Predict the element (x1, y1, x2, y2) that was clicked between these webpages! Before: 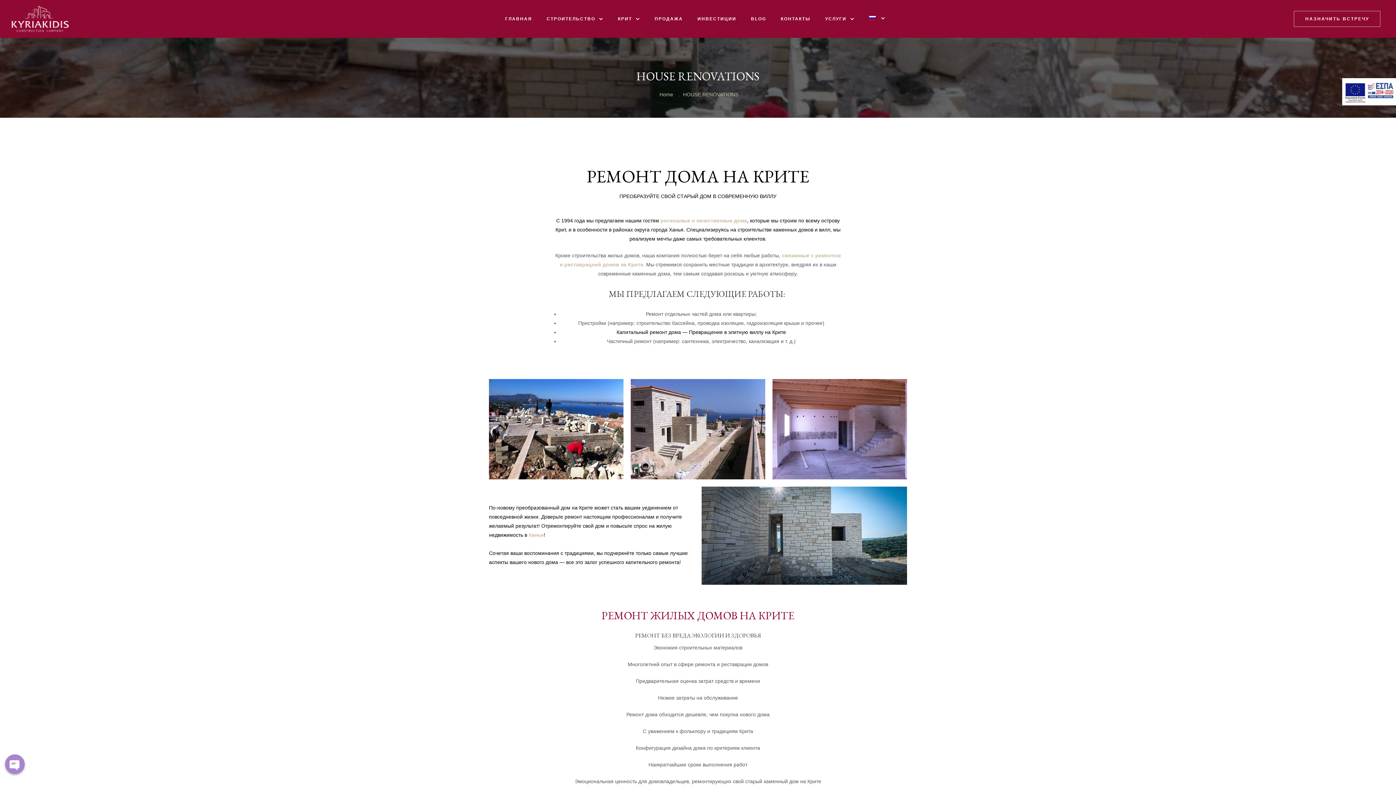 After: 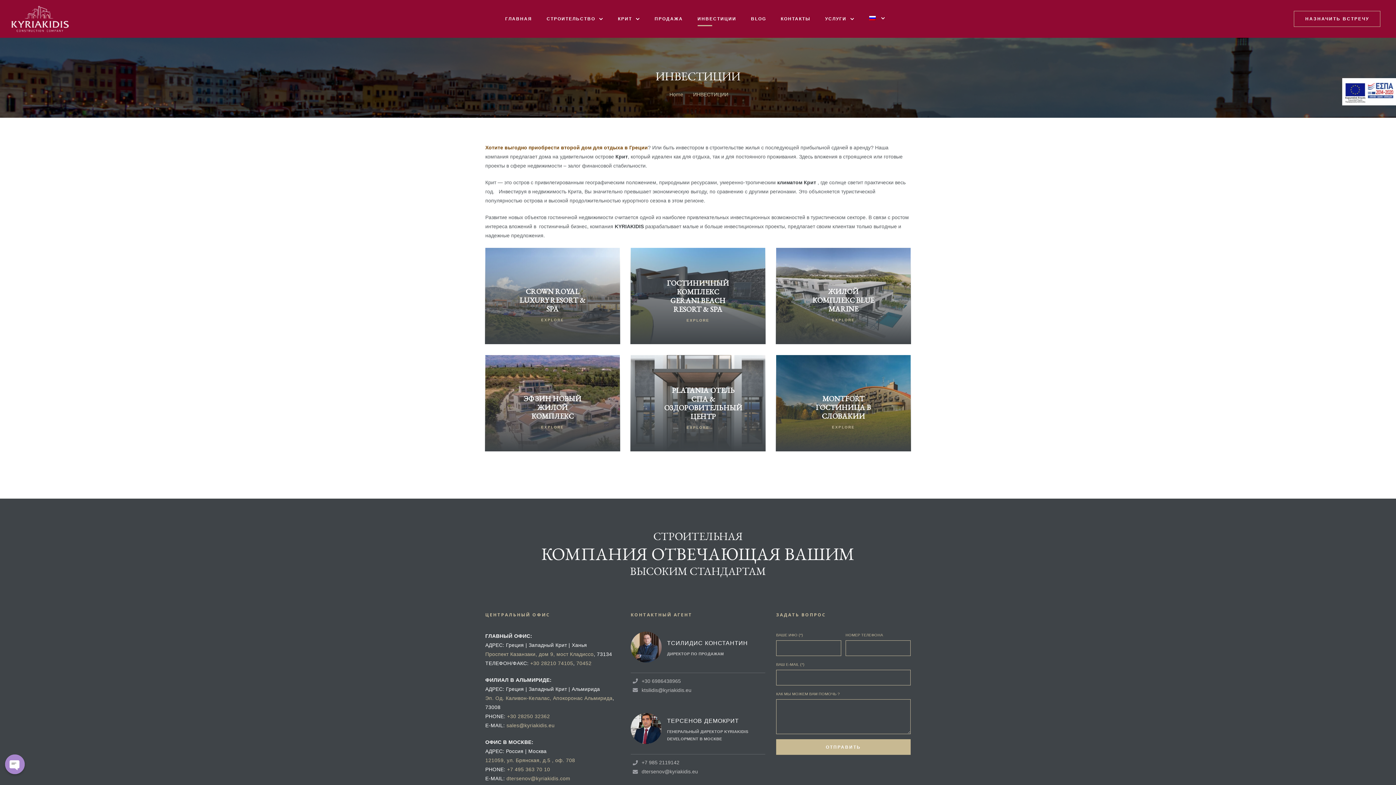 Action: label: ИНВЕСТИЦИИ bbox: (697, 11, 736, 26)